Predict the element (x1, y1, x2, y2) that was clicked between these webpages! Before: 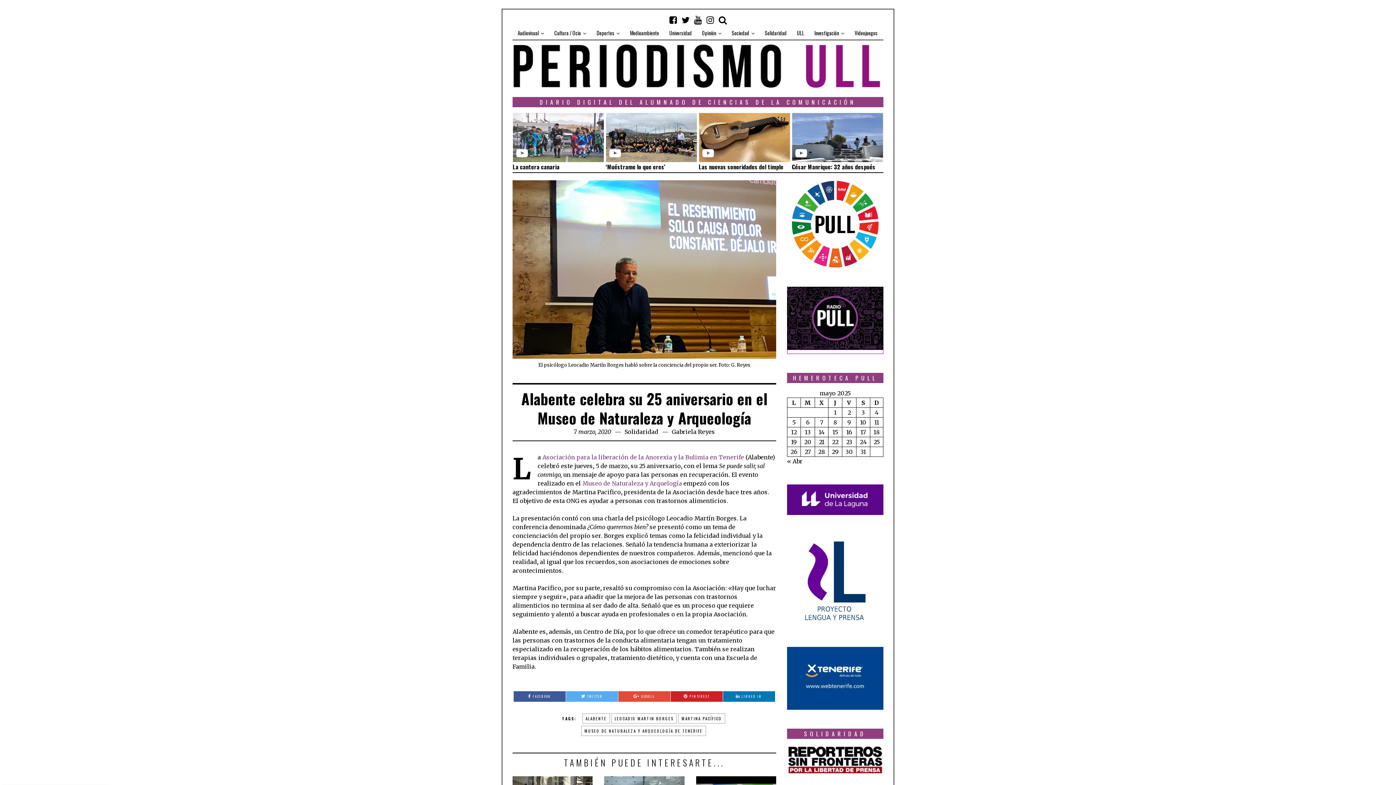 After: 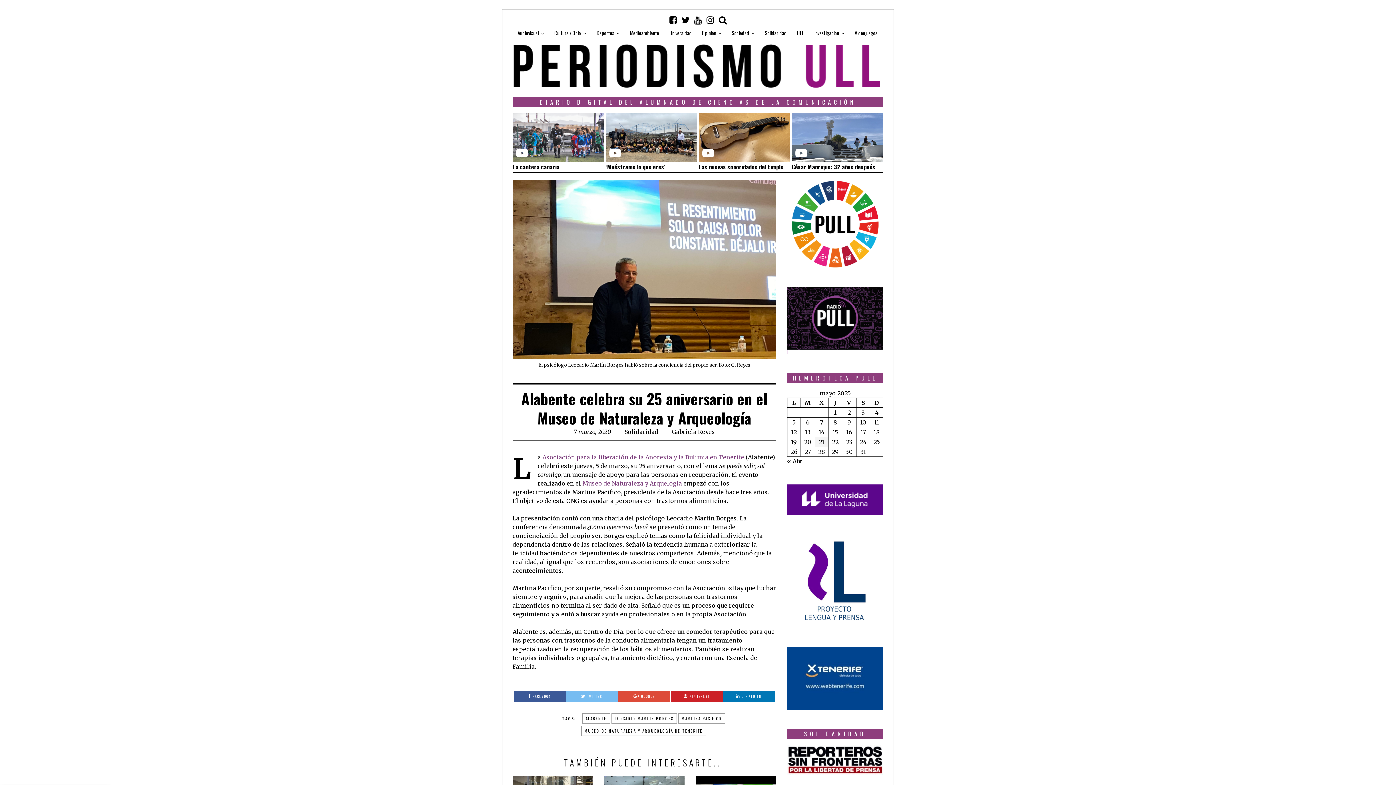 Action: bbox: (566, 691, 618, 702) label: TWITTER